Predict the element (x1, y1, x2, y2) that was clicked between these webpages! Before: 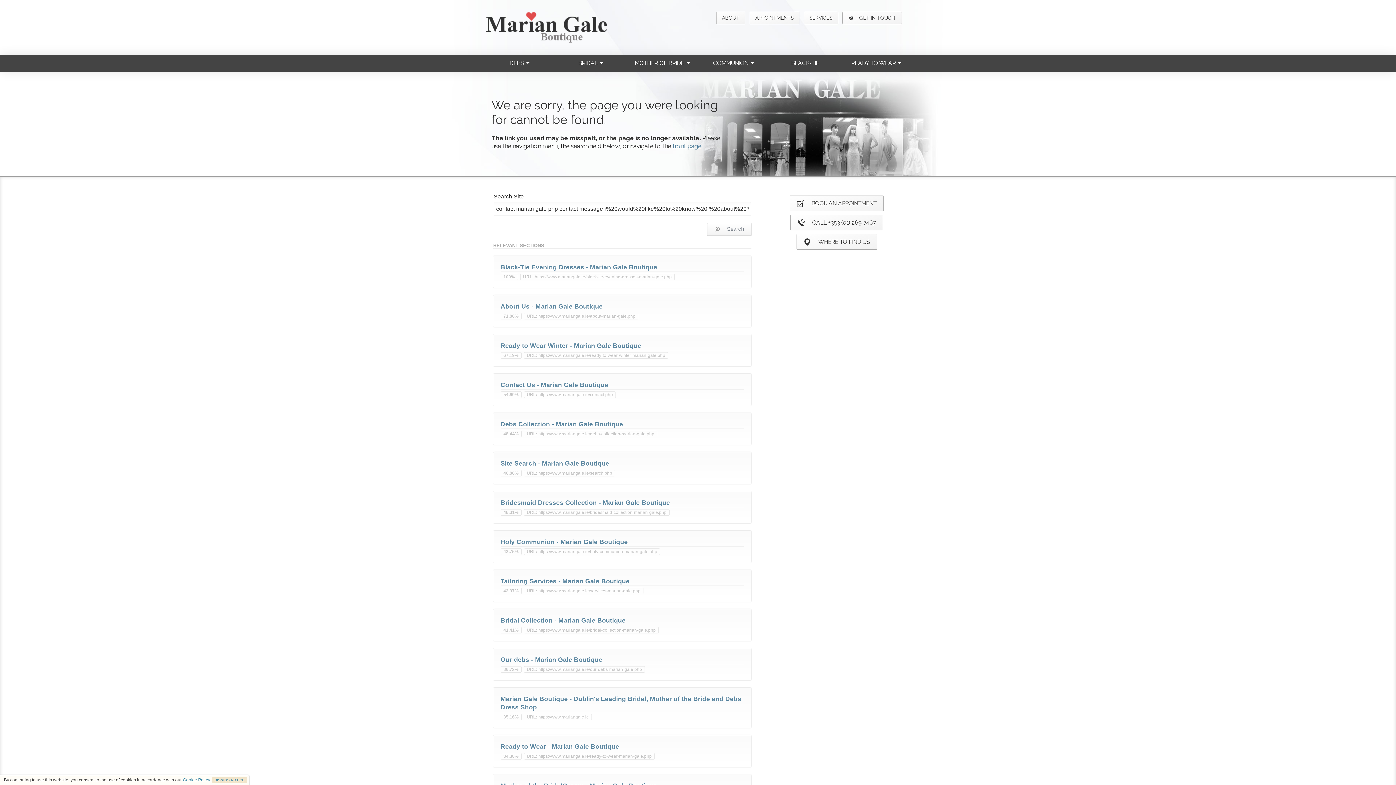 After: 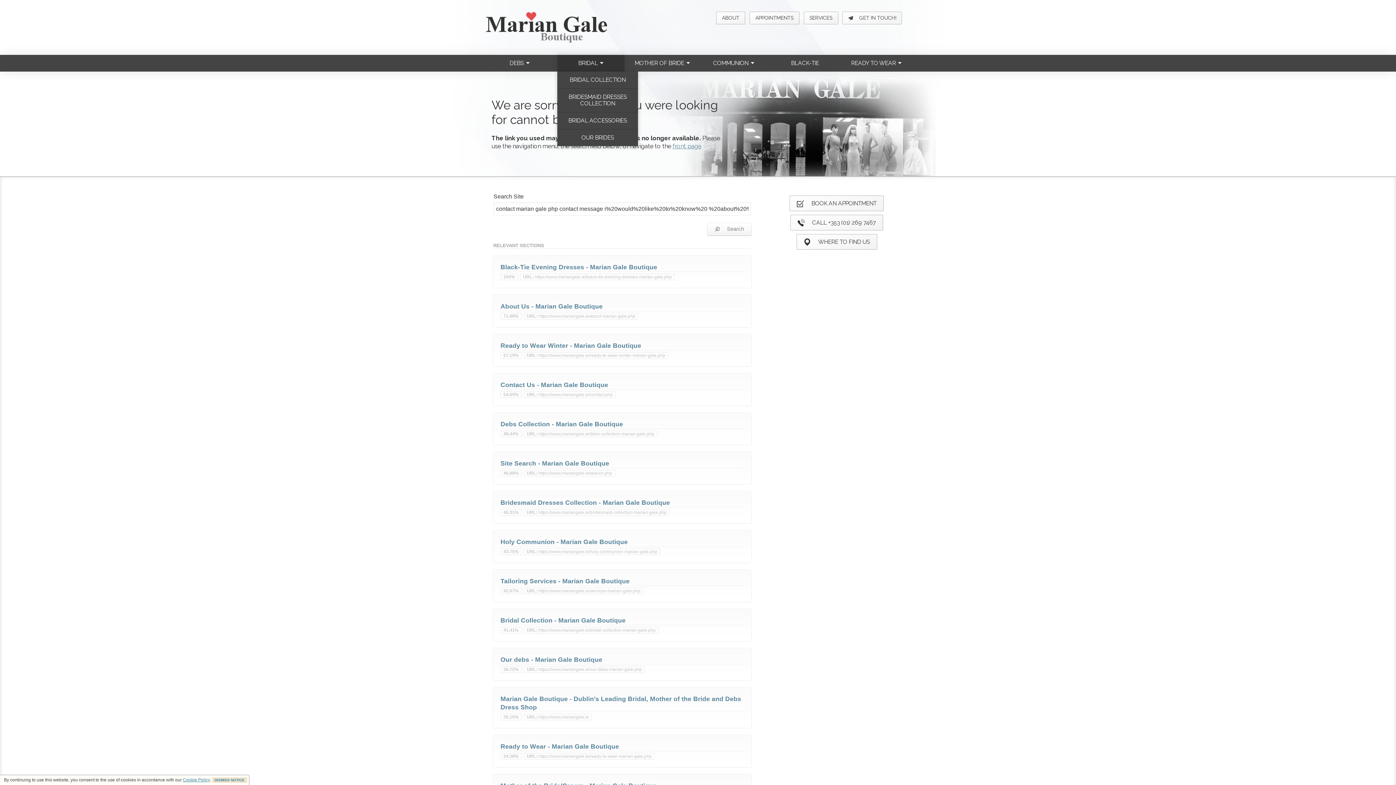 Action: bbox: (557, 54, 624, 71) label: BRIDAL